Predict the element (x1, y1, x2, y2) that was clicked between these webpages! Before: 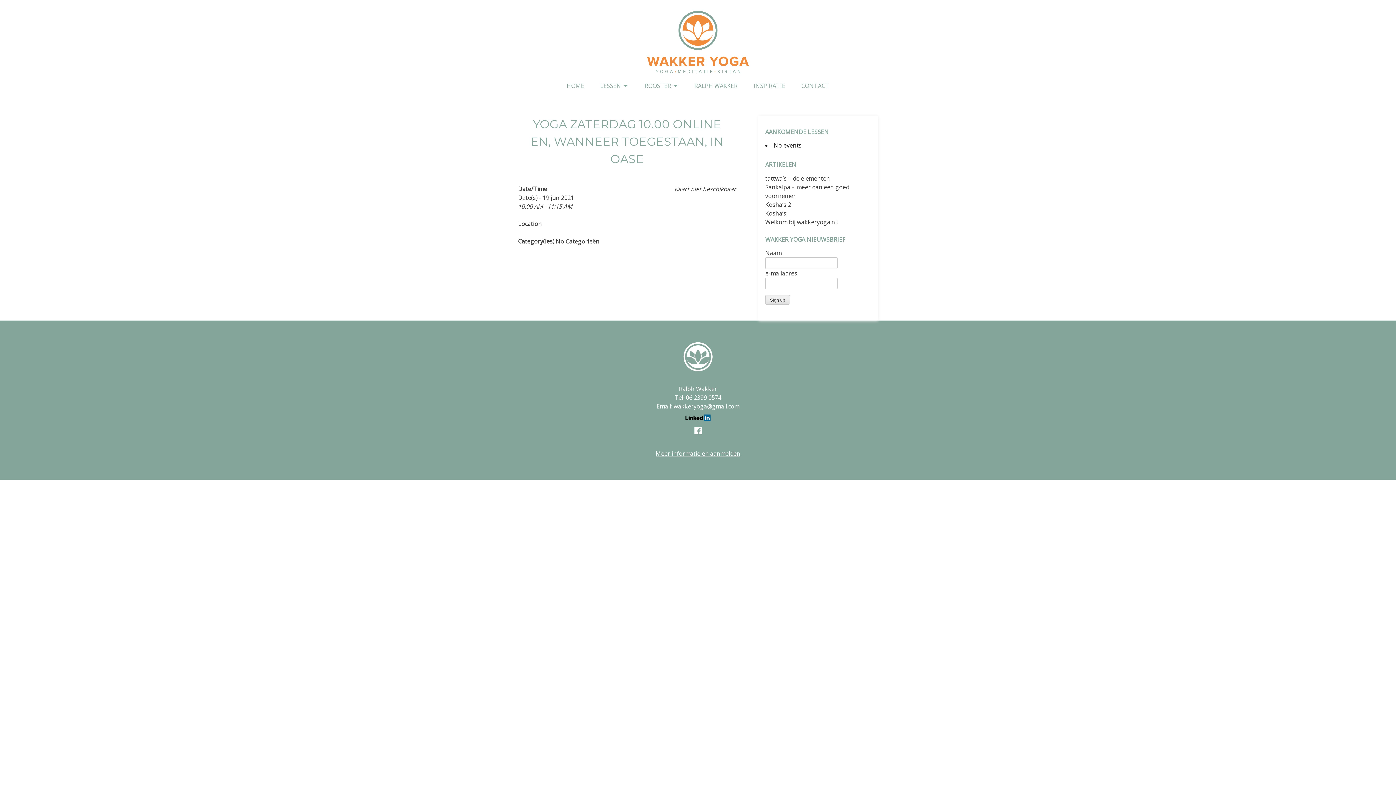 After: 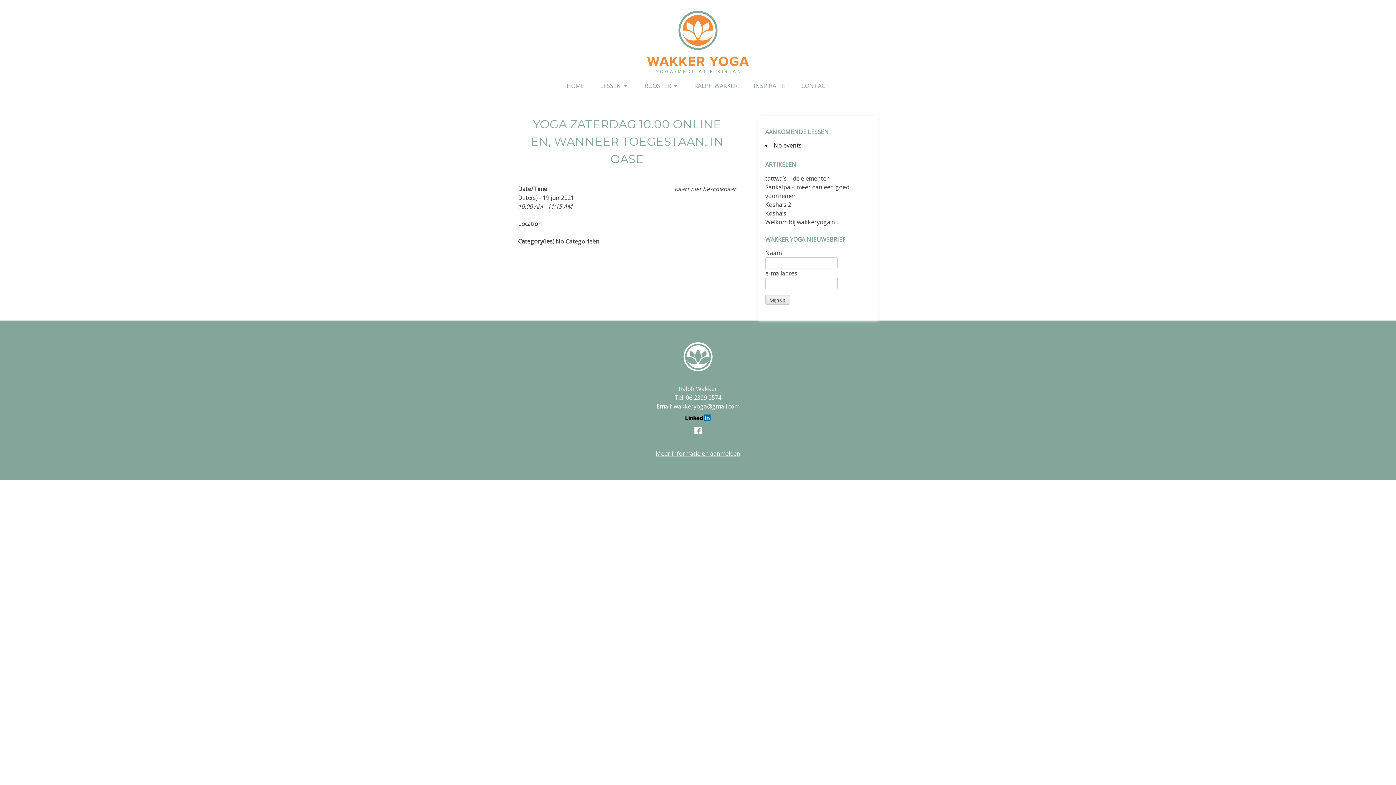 Action: bbox: (683, 417, 712, 425)